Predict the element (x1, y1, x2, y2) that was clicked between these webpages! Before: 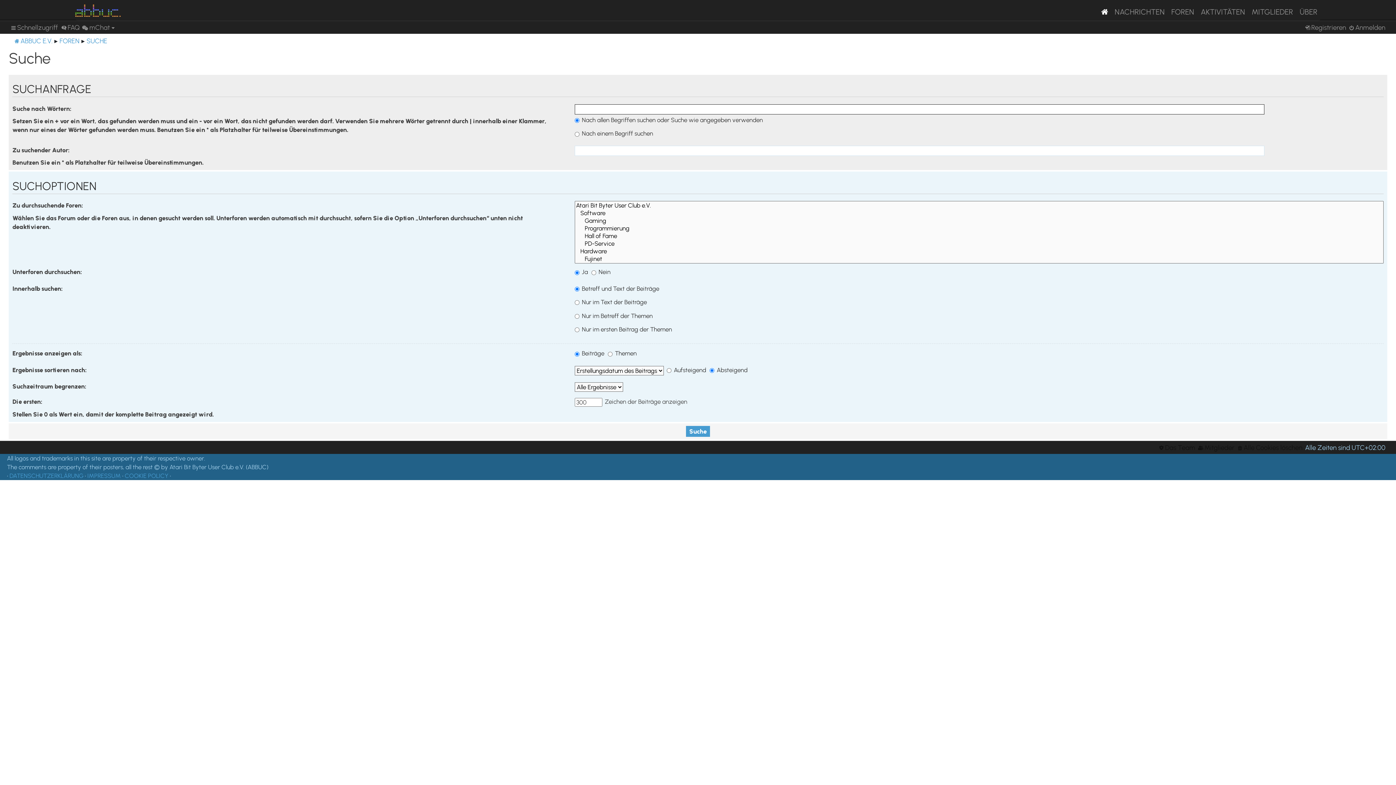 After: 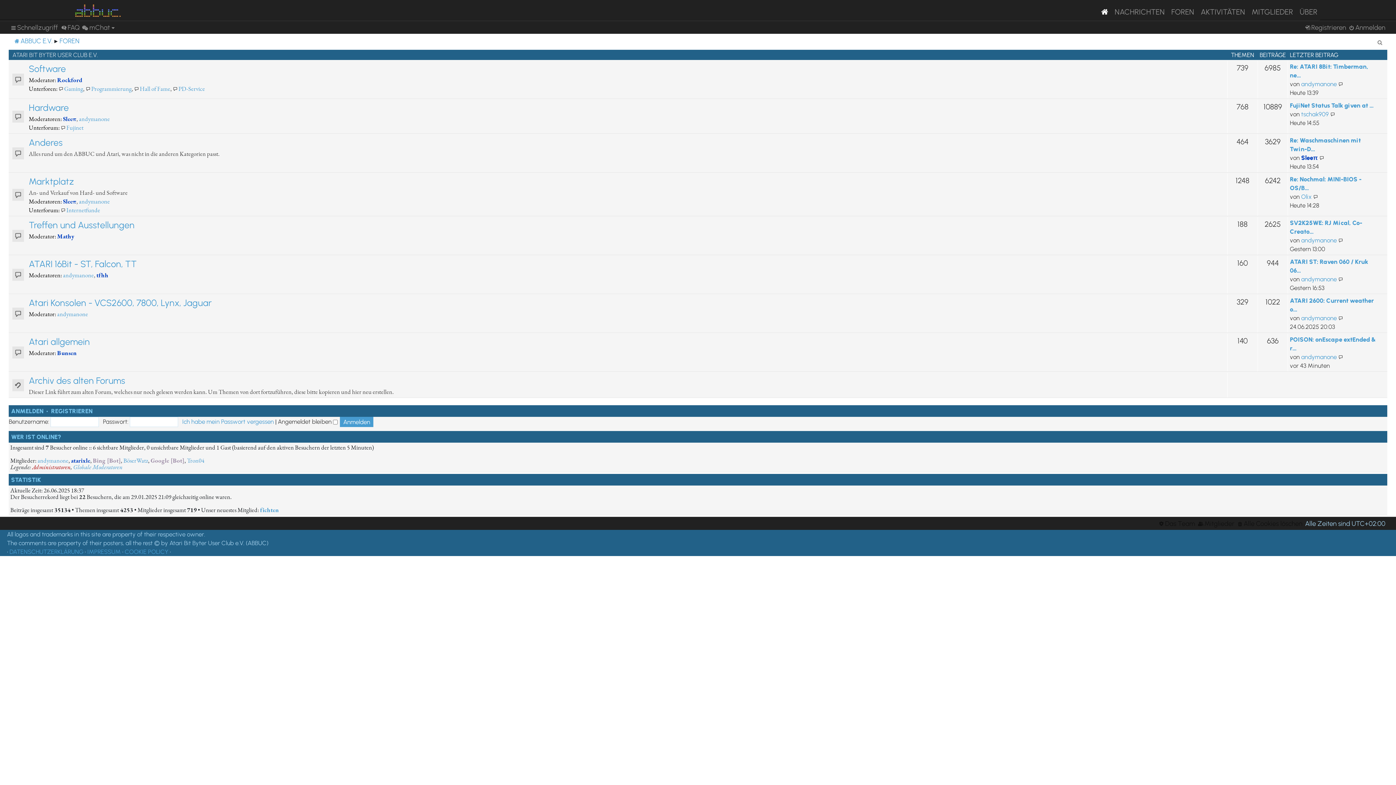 Action: bbox: (1168, 2, 1197, 20) label: FOREN